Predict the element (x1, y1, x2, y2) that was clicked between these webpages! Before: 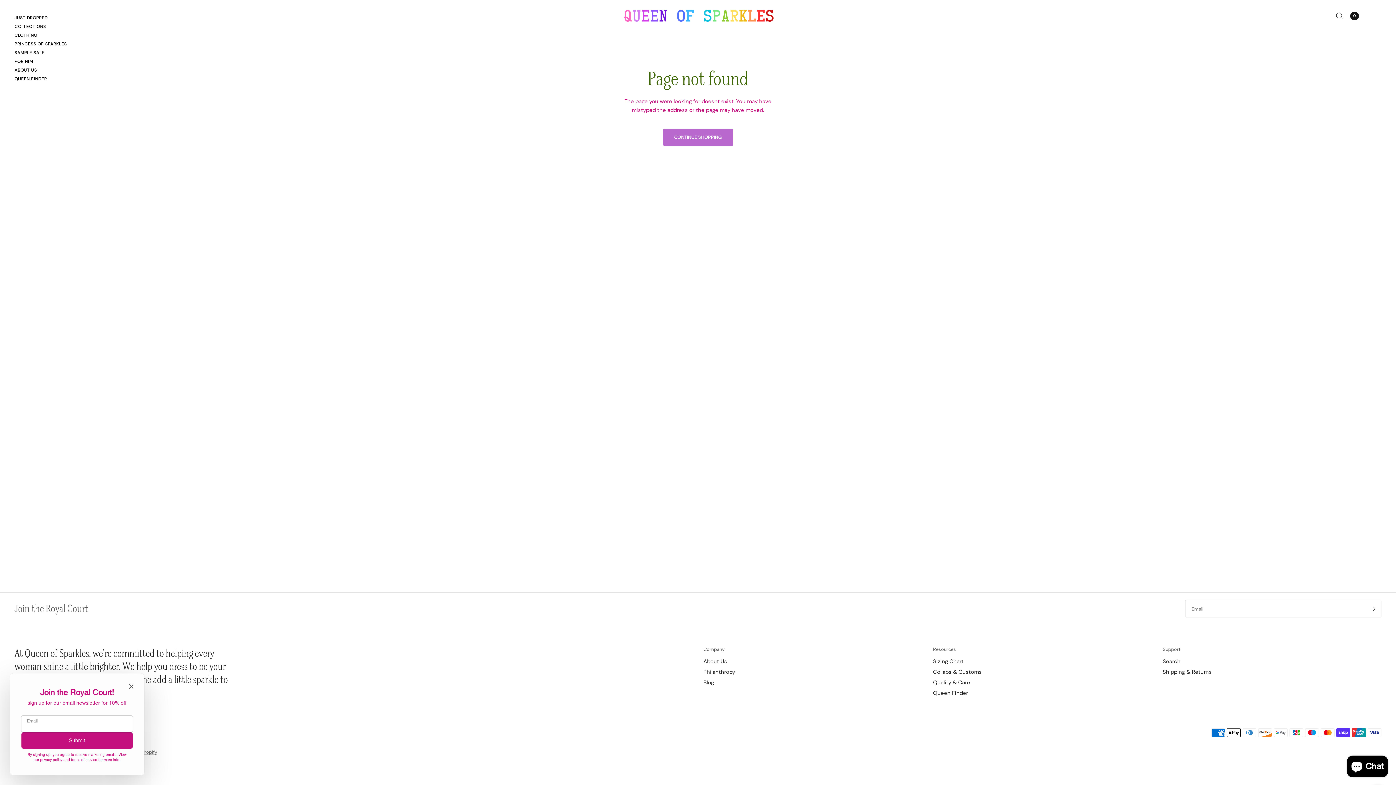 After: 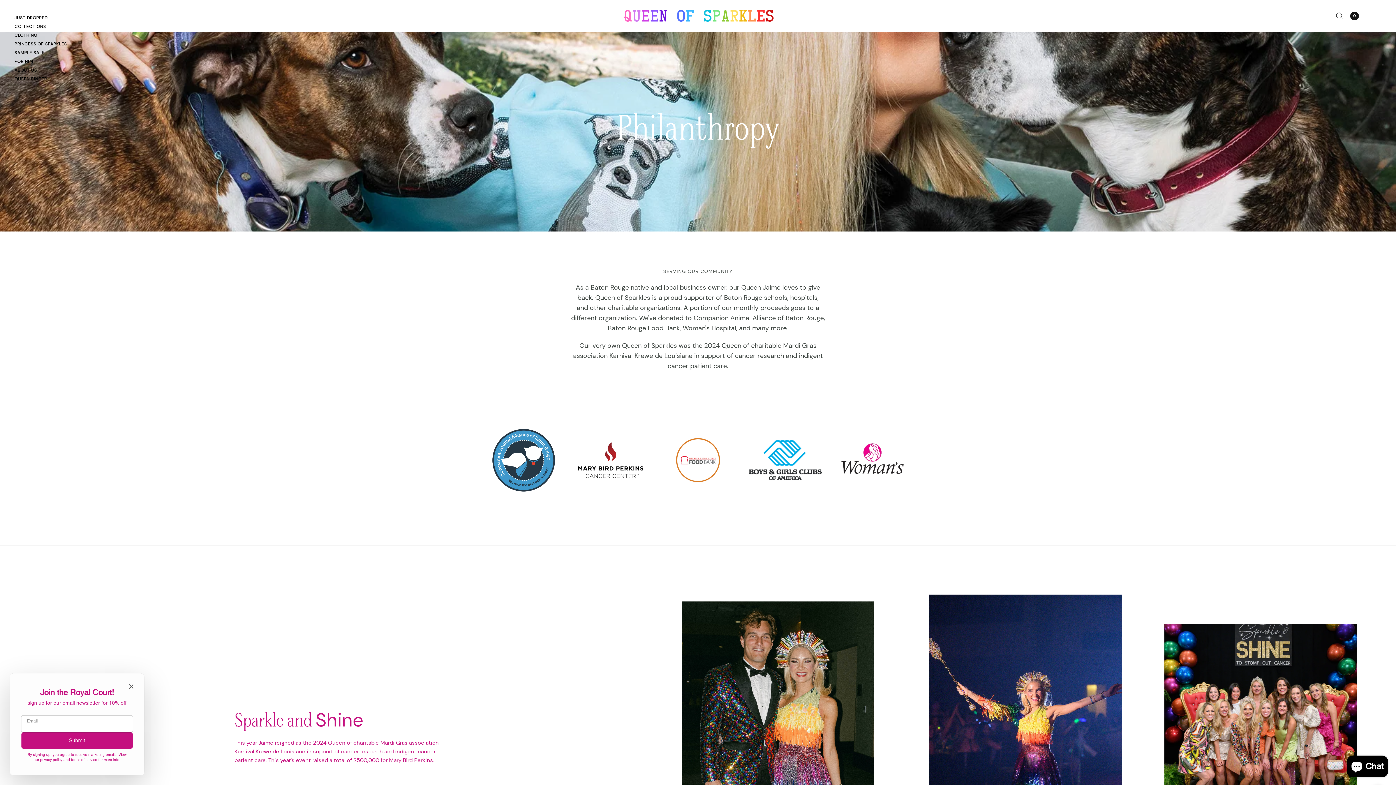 Action: label: Philanthropy bbox: (703, 668, 735, 676)